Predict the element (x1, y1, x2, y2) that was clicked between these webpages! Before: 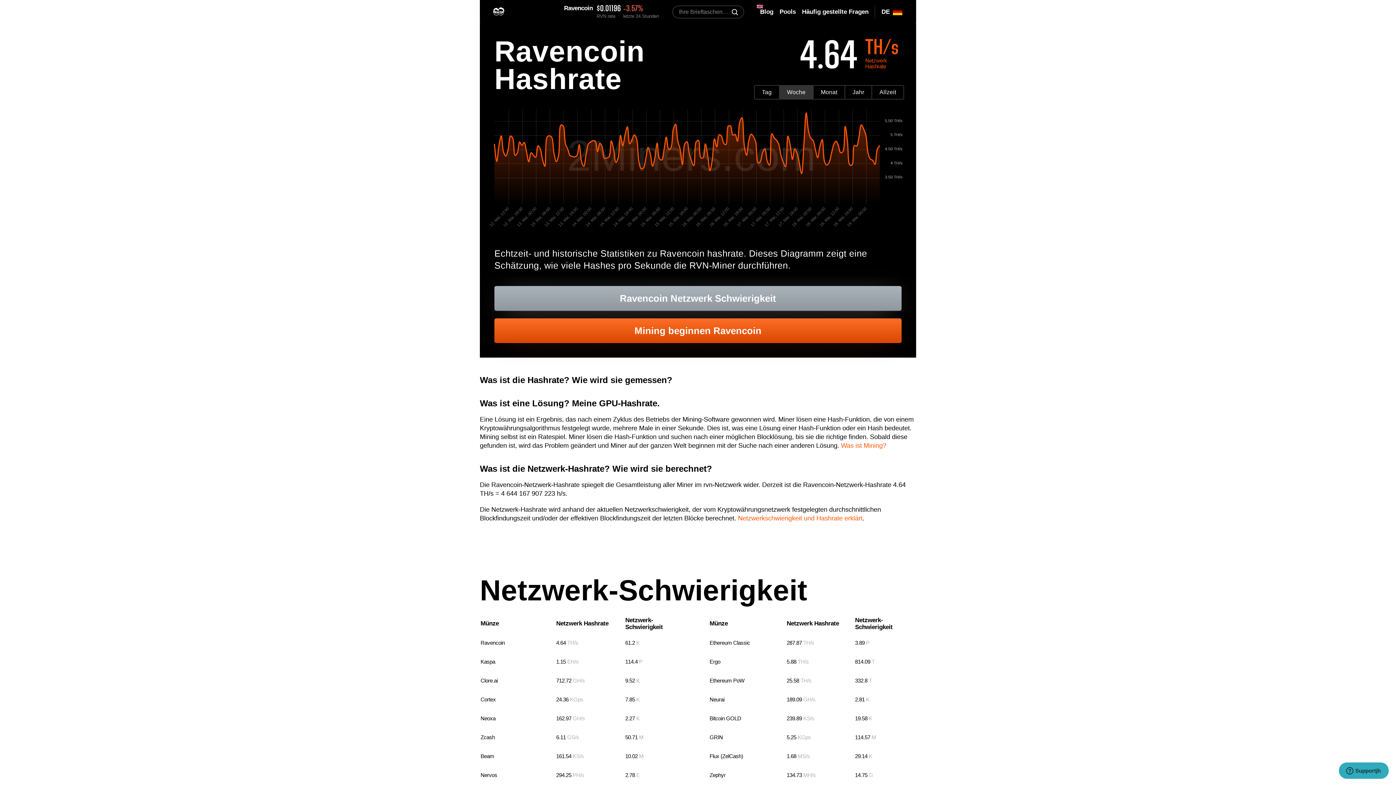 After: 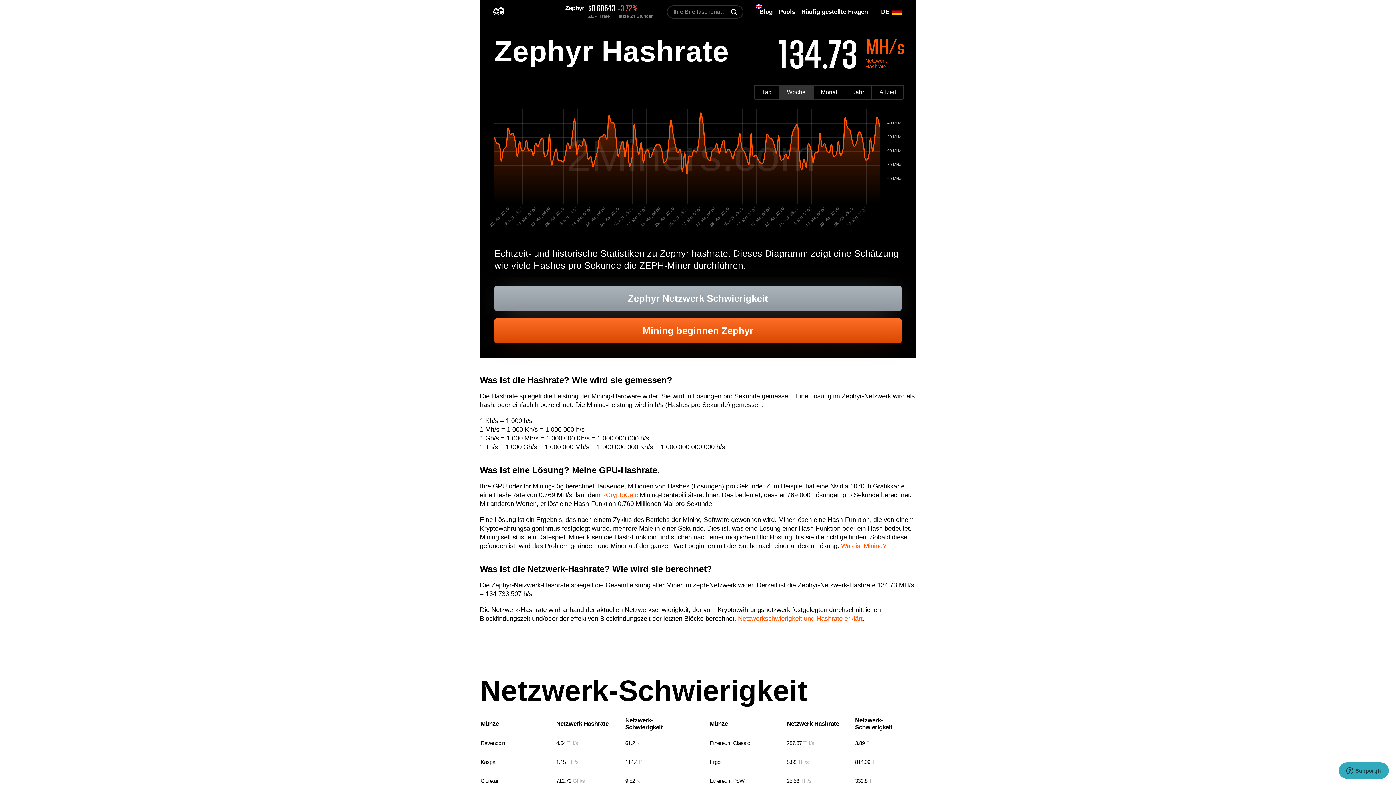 Action: label: Zephyr bbox: (709, 772, 725, 778)